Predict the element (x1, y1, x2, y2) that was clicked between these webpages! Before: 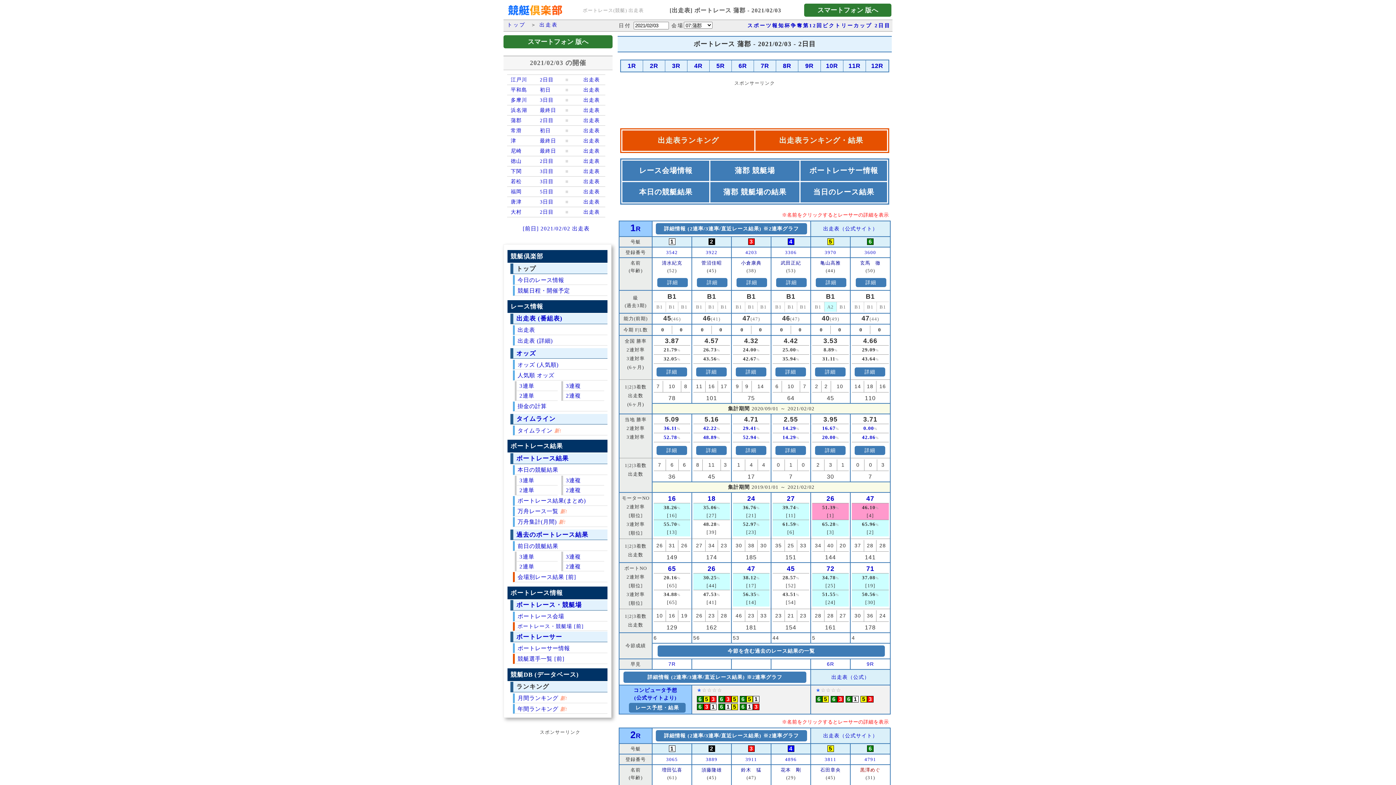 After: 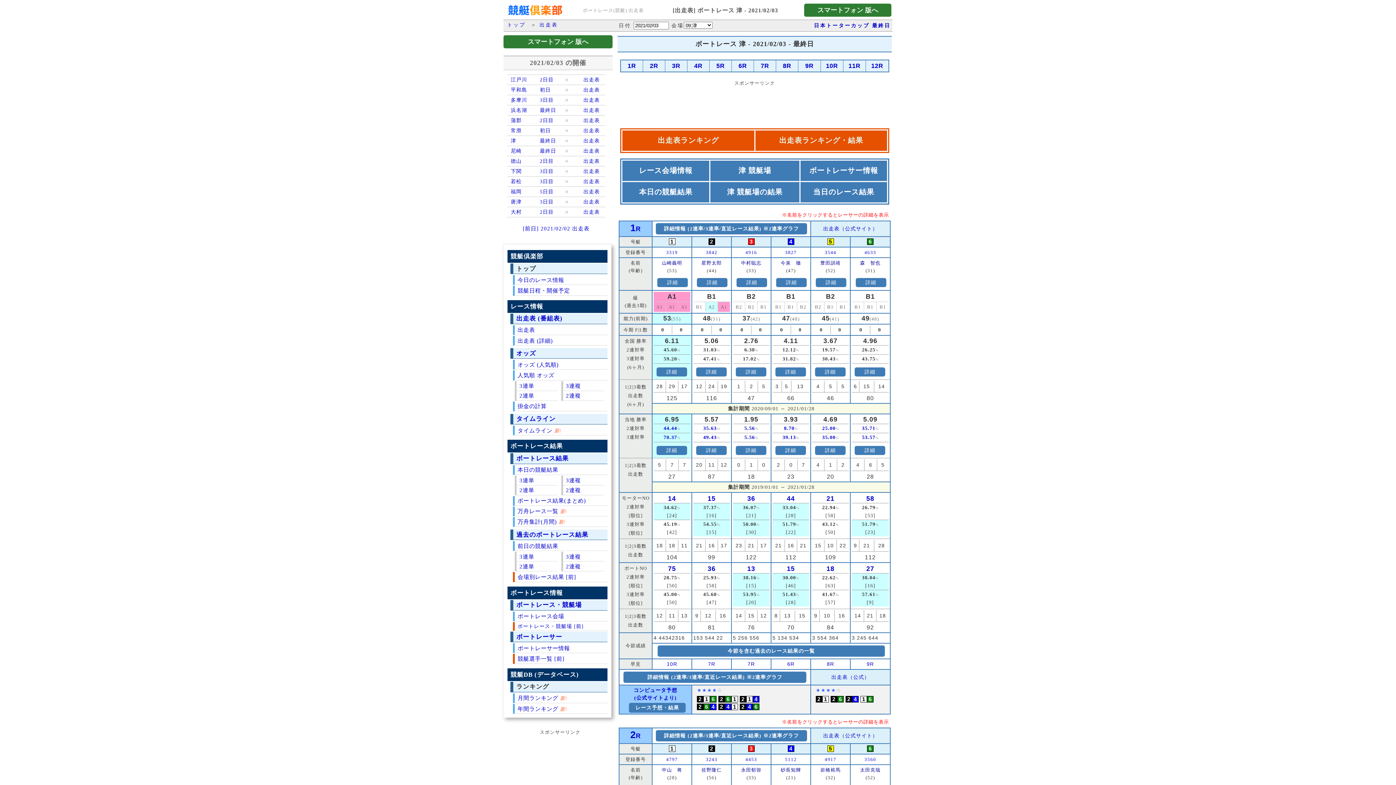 Action: bbox: (507, 135, 605, 145) label: 津
最終日
■
出走表